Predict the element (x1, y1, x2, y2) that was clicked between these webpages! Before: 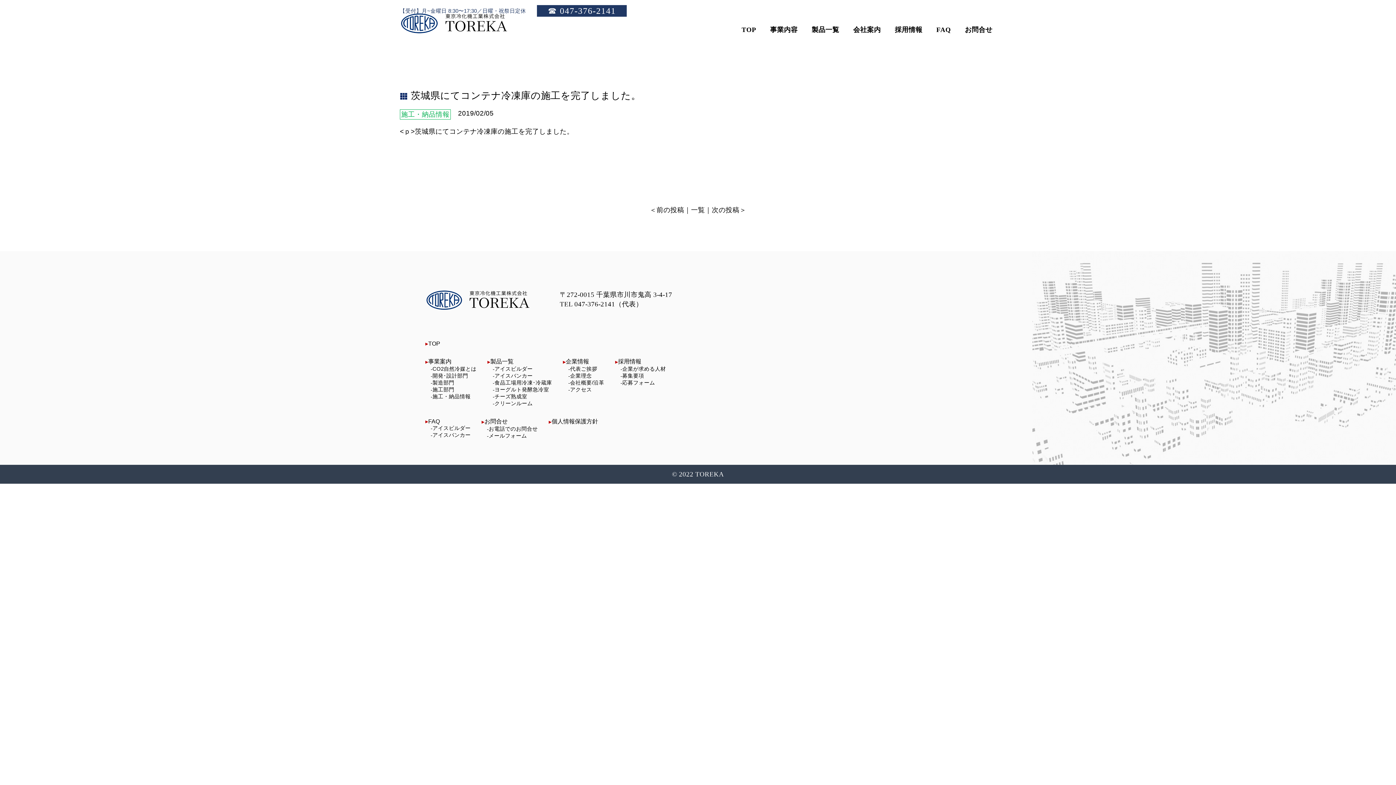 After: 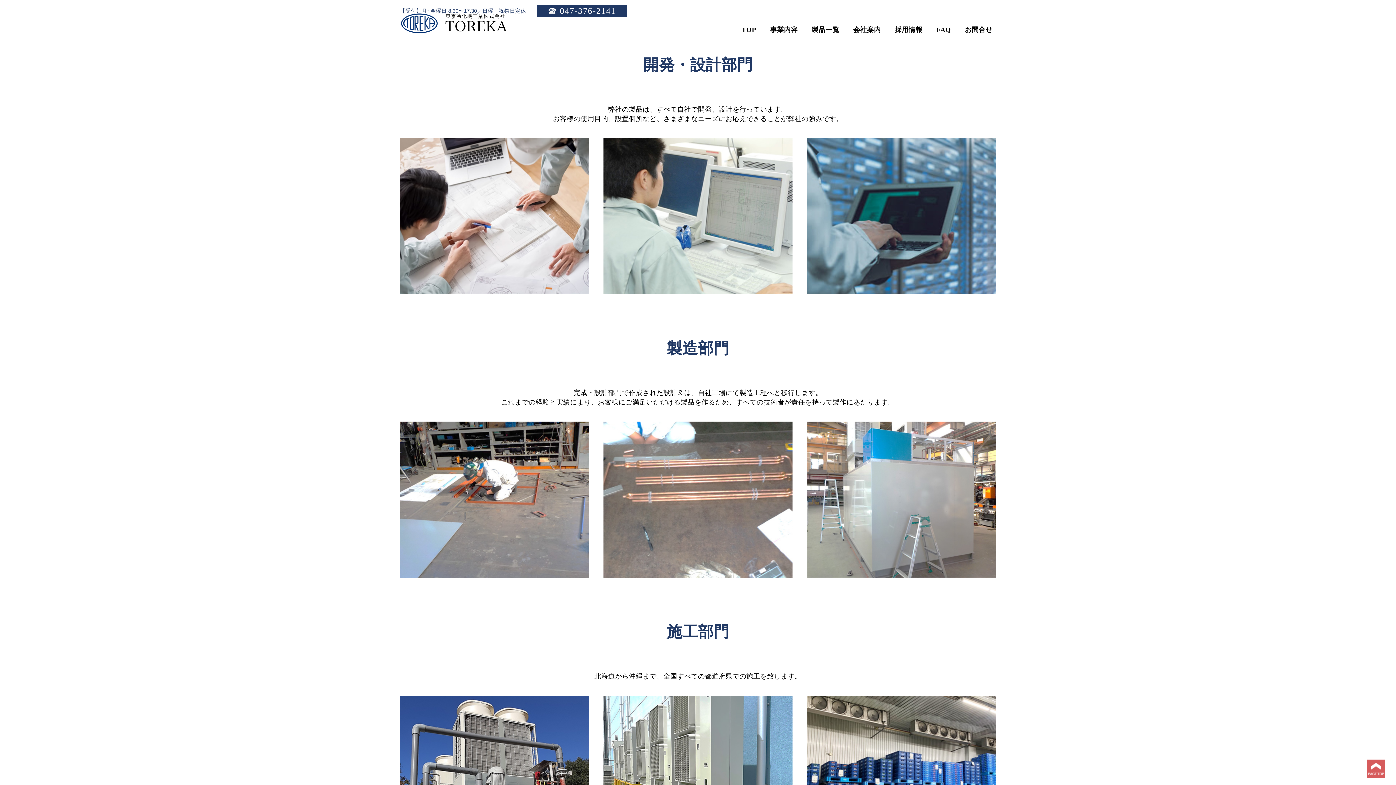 Action: label: 開発･設計部門 bbox: (432, 372, 468, 379)